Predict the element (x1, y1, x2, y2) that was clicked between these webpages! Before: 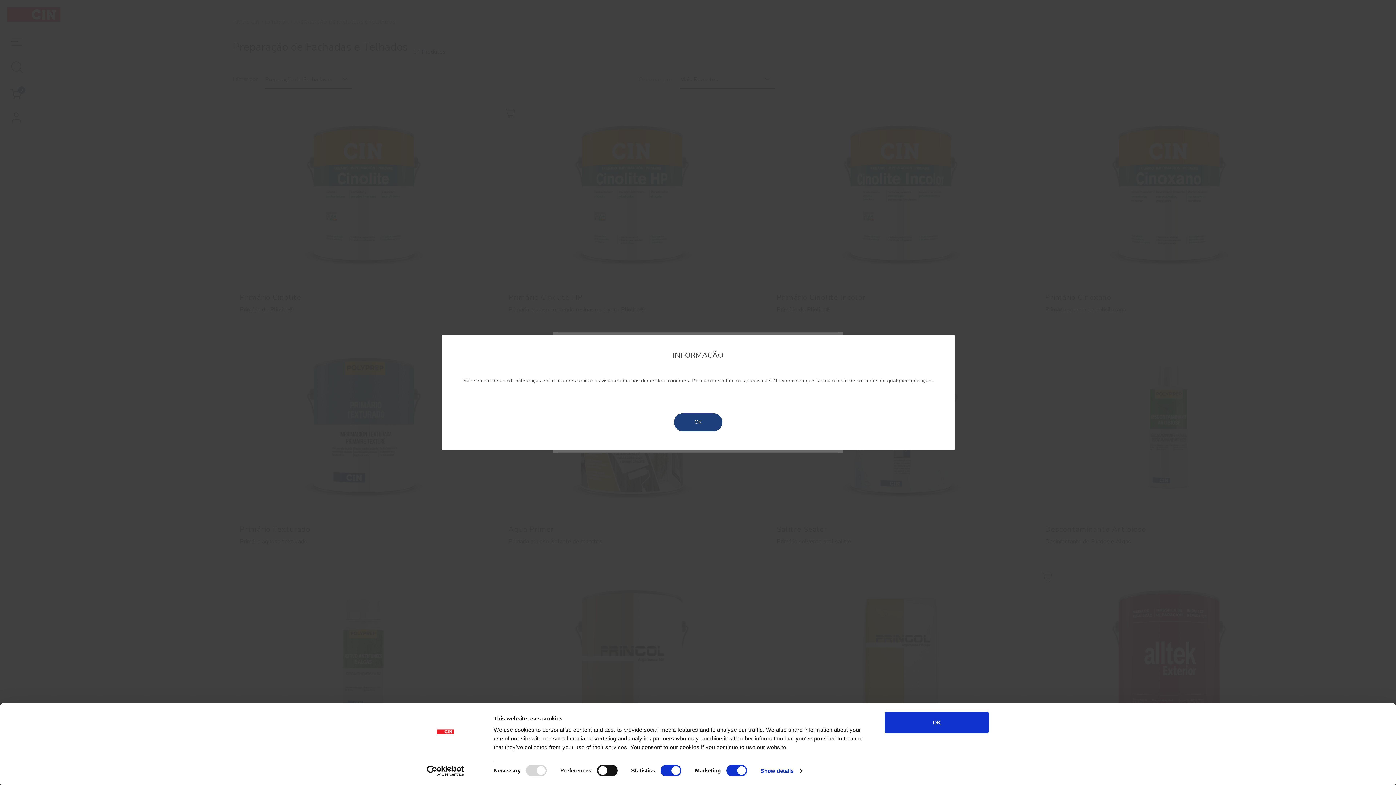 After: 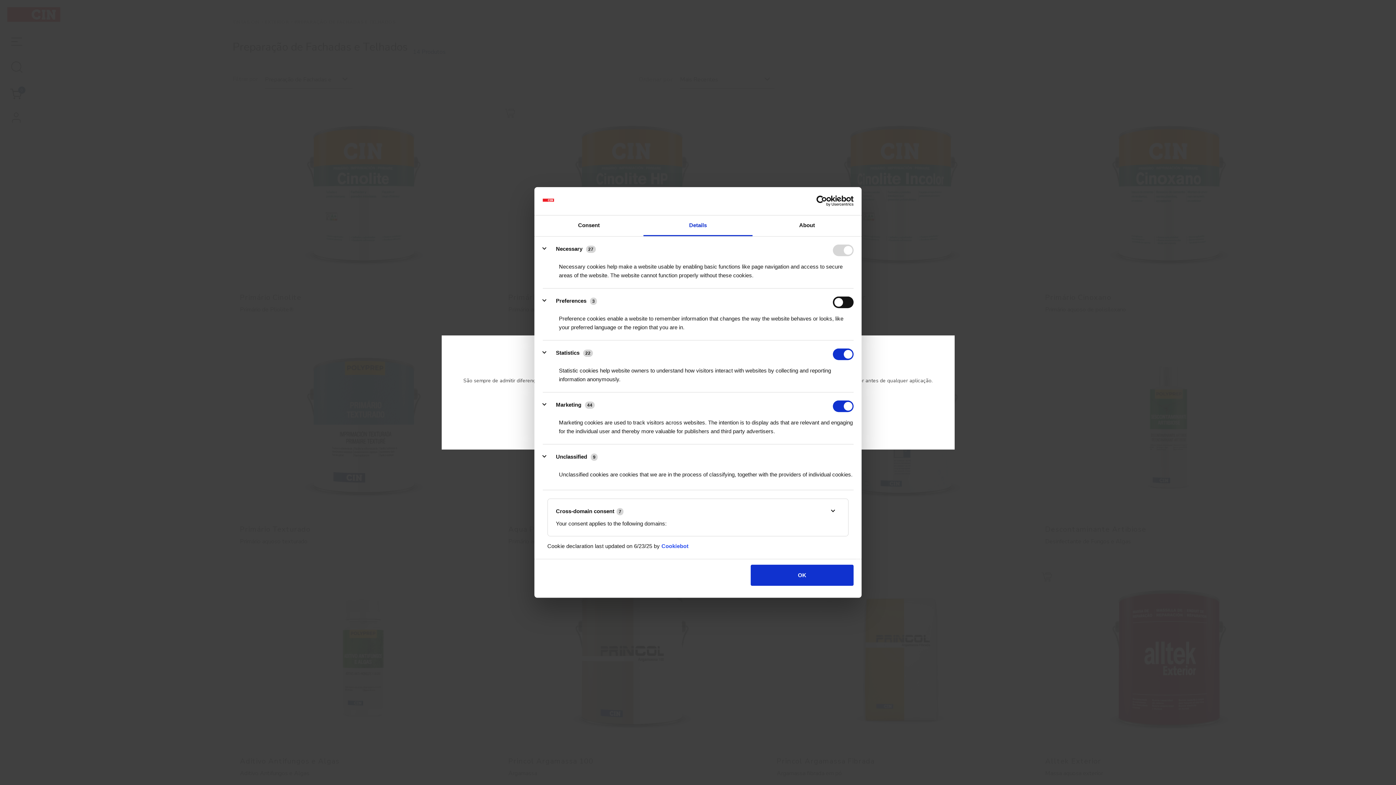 Action: bbox: (760, 765, 802, 776) label: Show details